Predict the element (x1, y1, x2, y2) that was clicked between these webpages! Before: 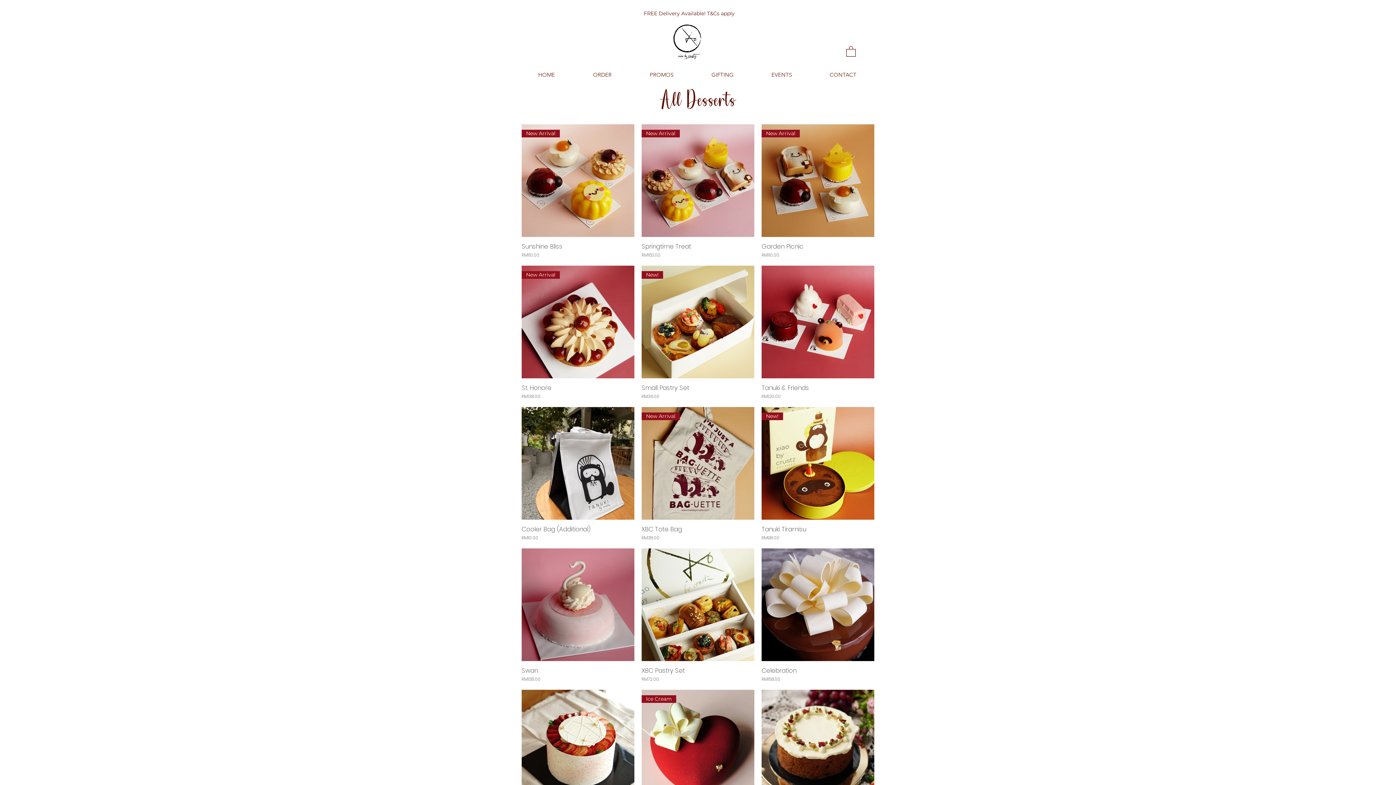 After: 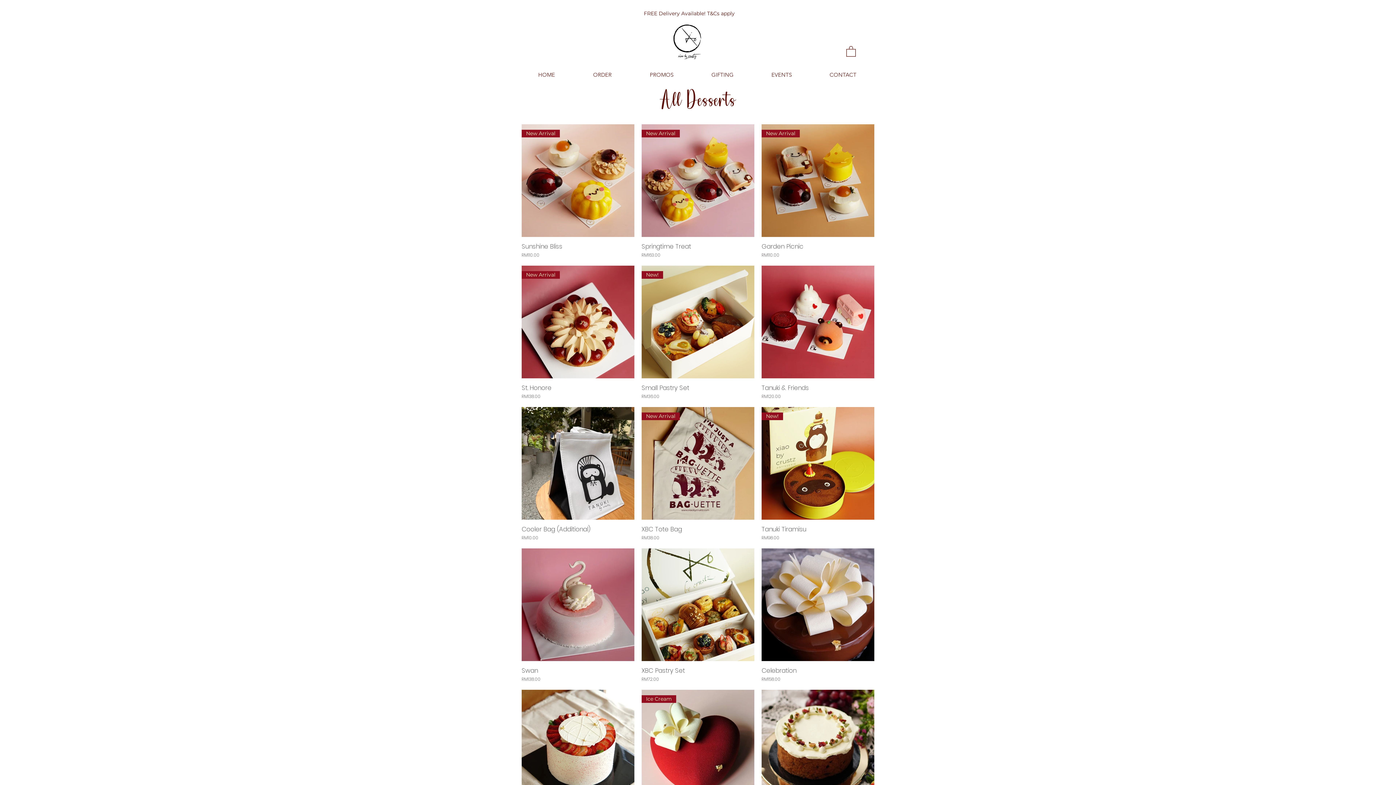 Action: bbox: (846, 45, 856, 56)